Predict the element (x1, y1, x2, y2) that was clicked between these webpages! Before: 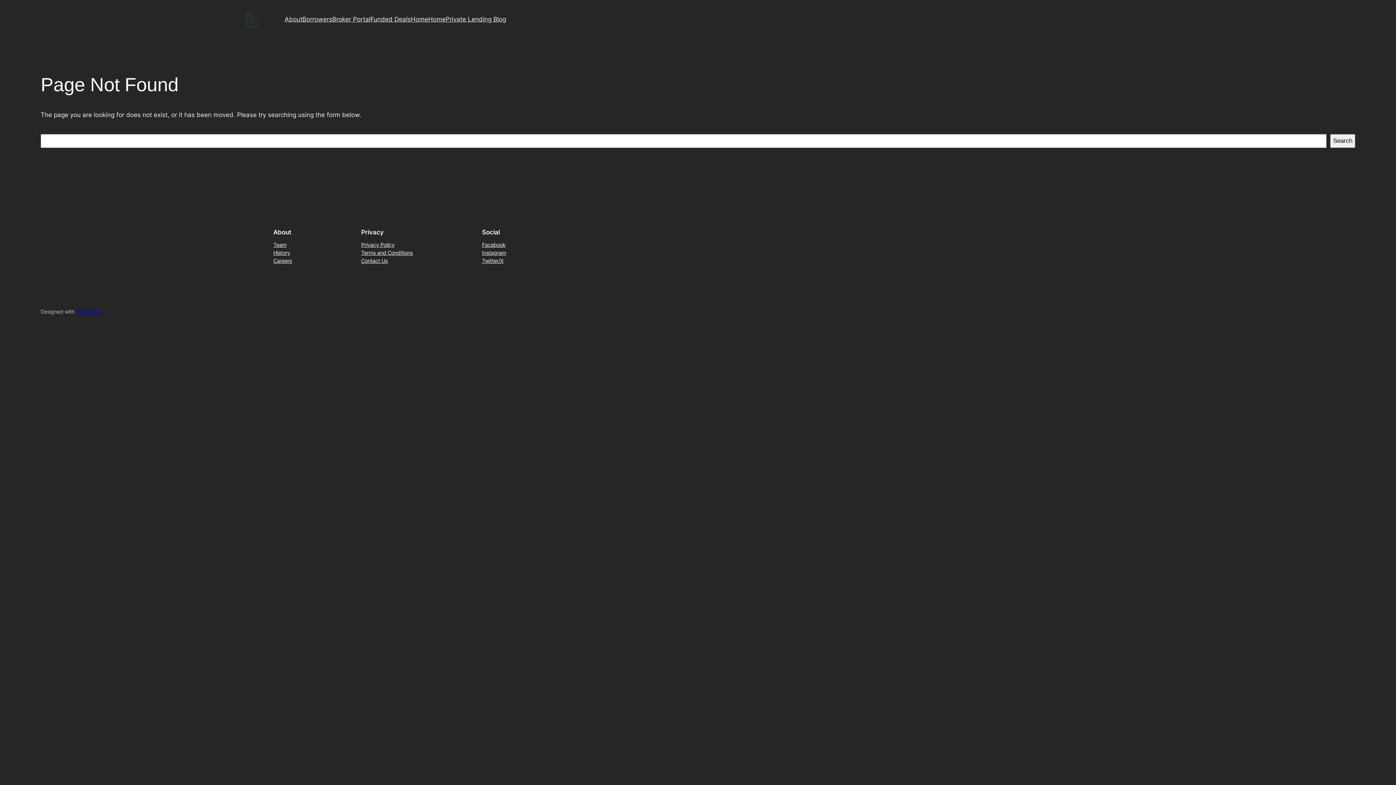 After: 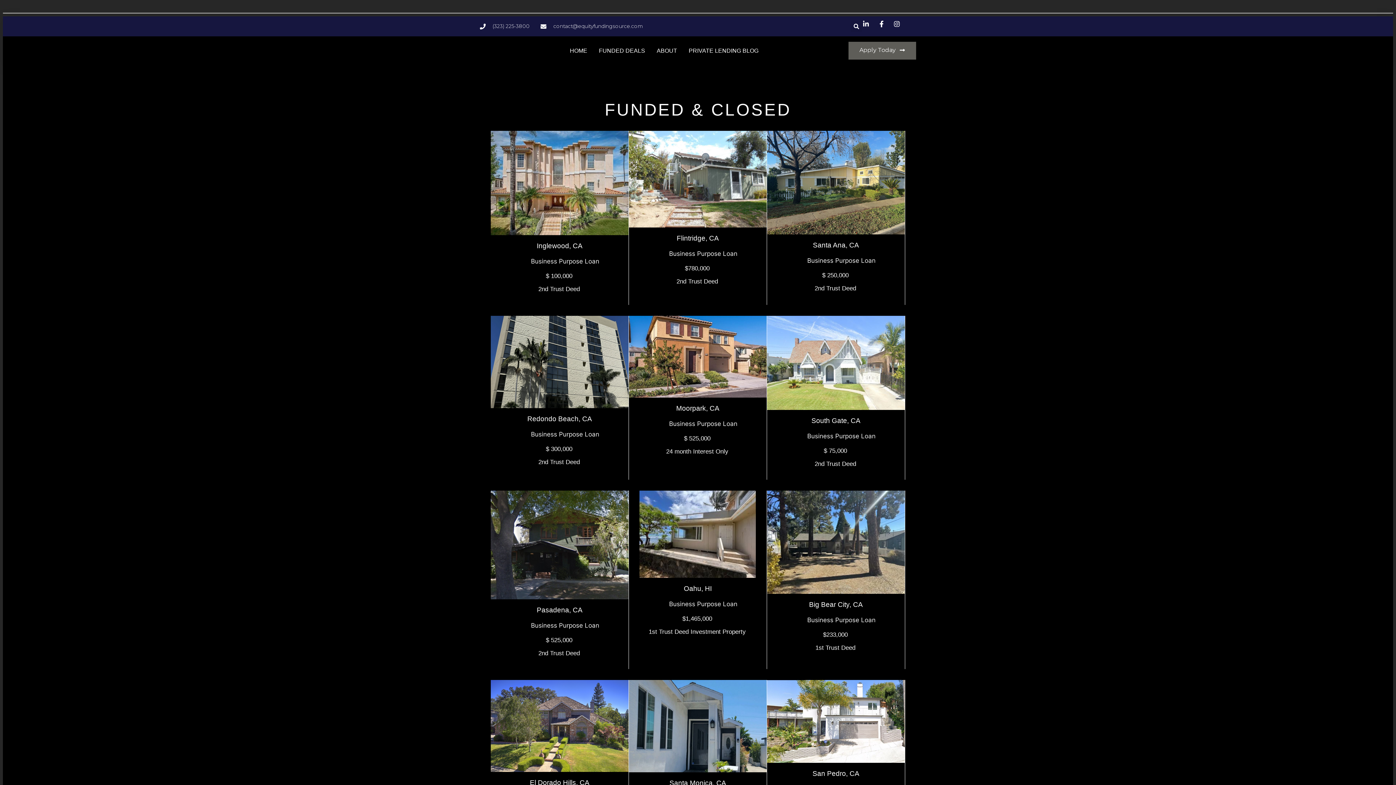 Action: bbox: (370, 14, 410, 24) label: Funded Deals